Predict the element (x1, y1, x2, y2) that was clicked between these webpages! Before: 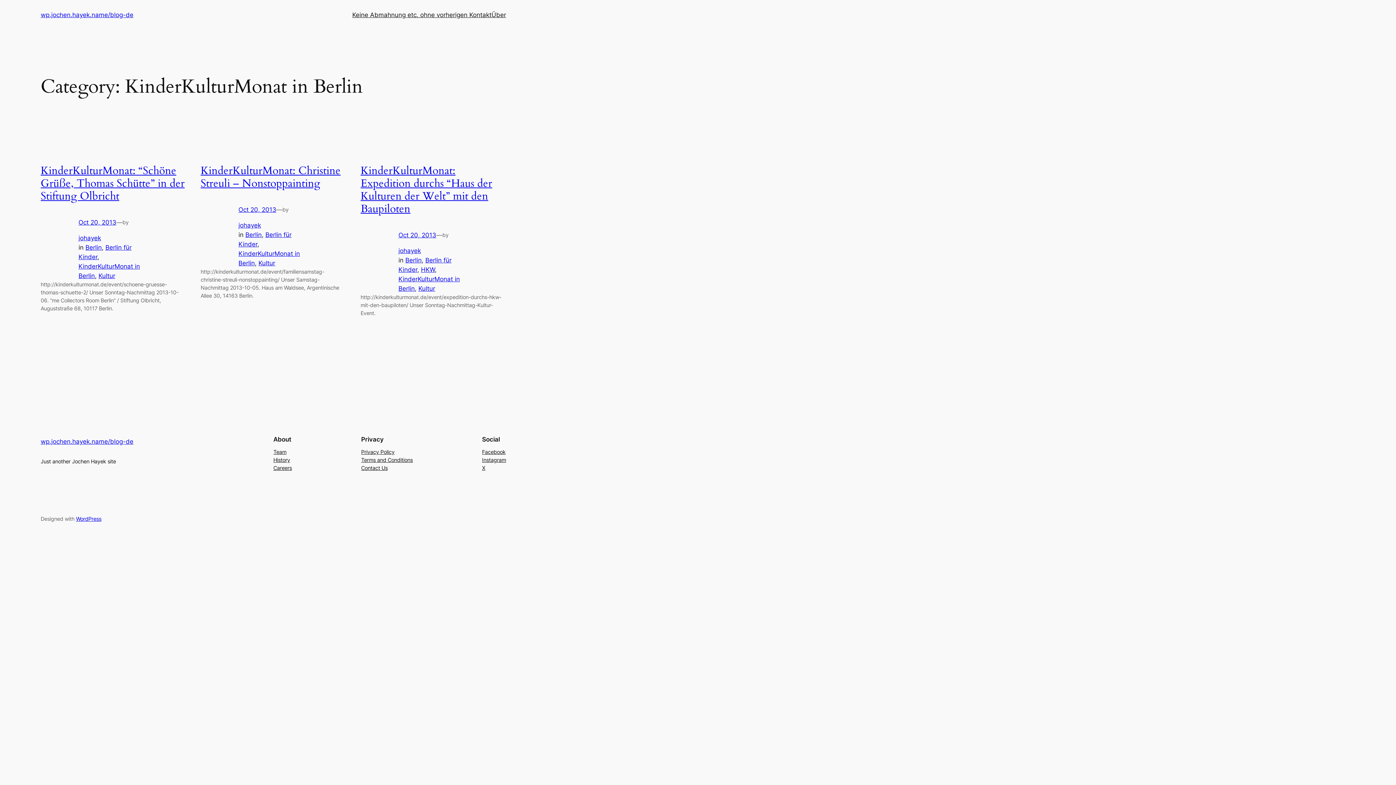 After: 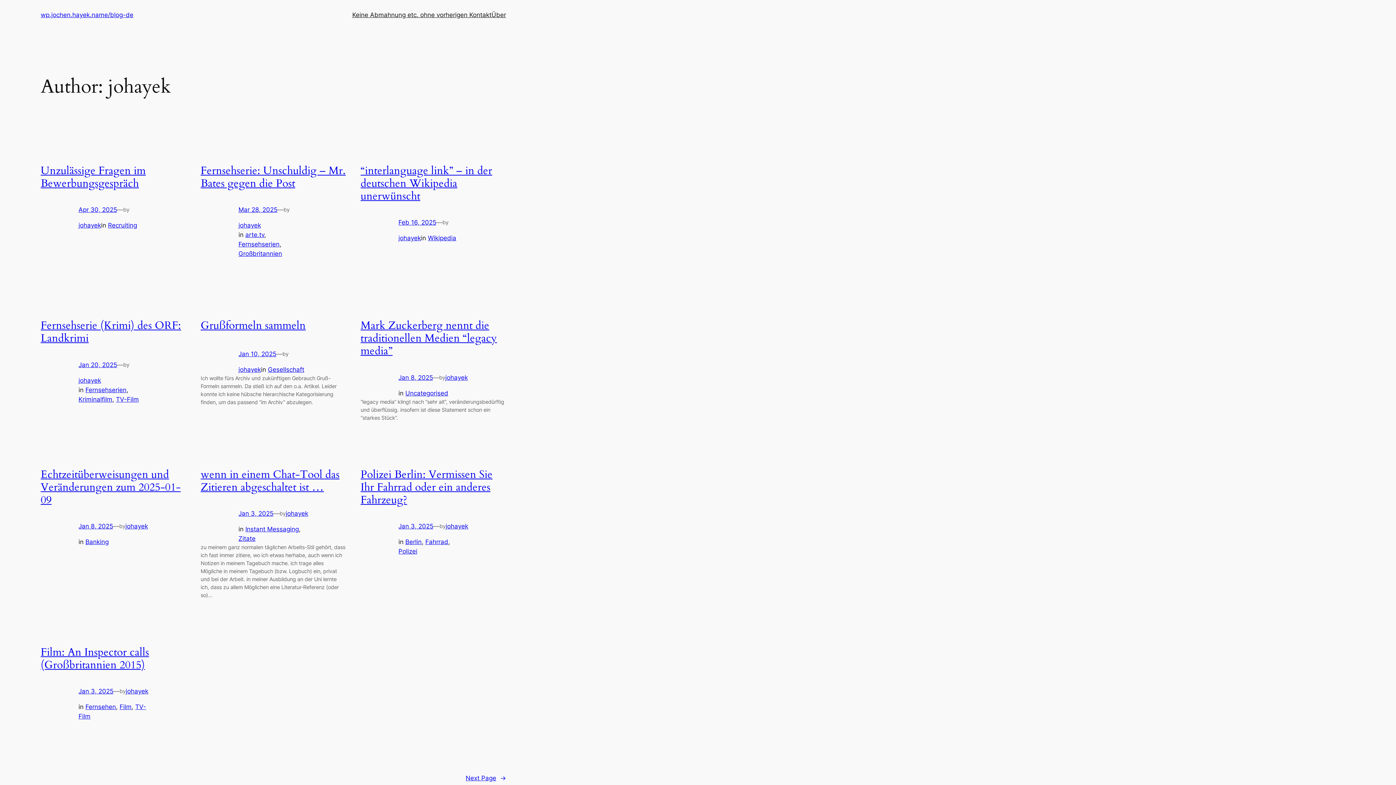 Action: label: johayek bbox: (238, 221, 261, 229)